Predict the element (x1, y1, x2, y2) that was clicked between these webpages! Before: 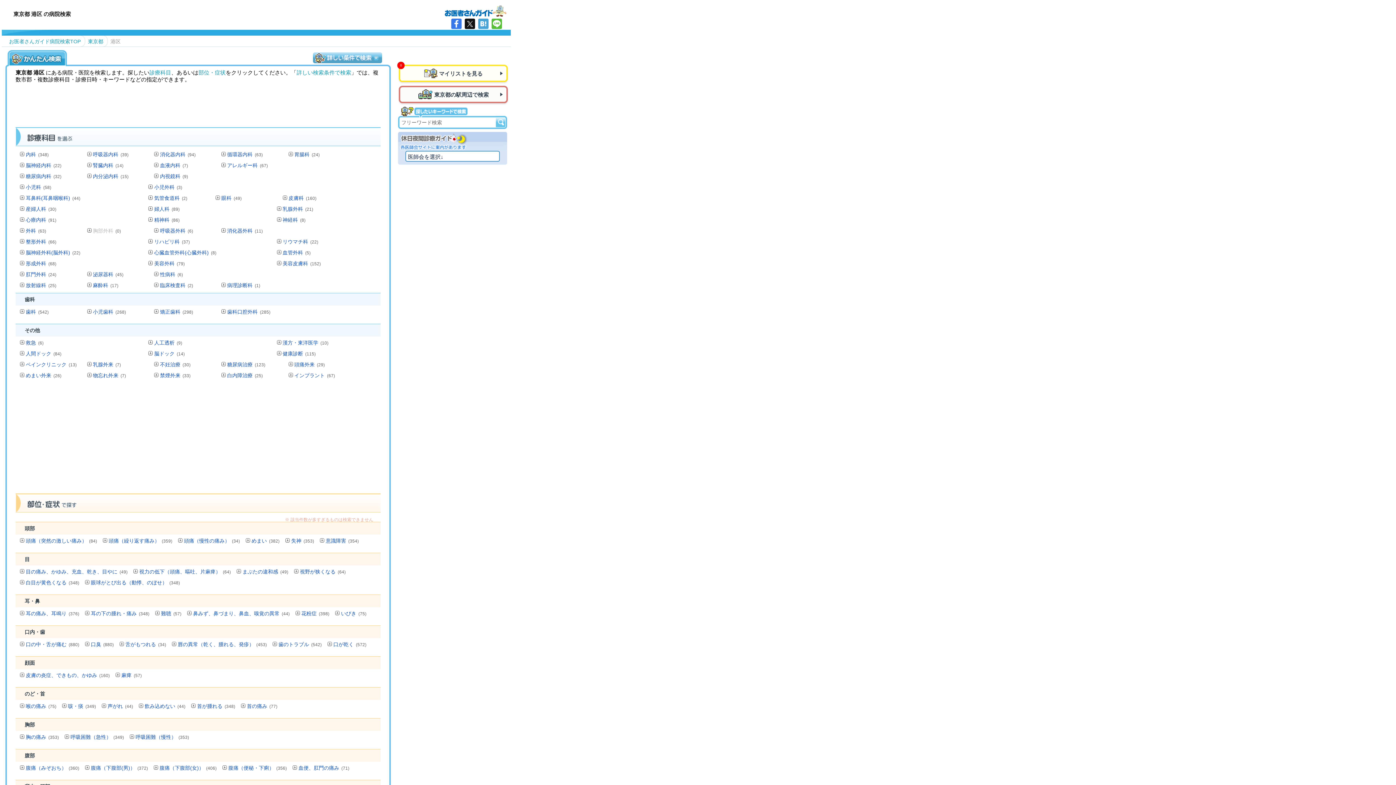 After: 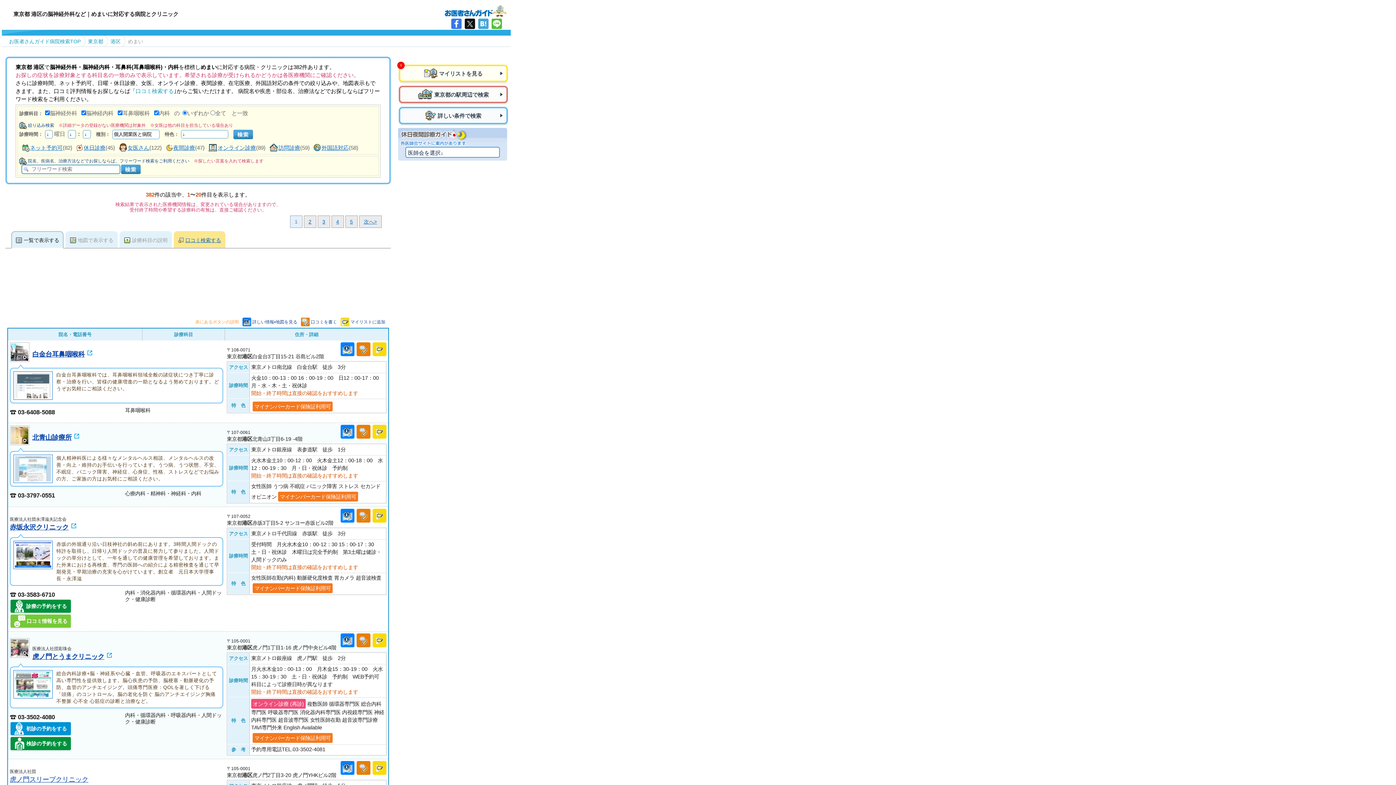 Action: bbox: (251, 537, 279, 544) label: めまい(382)